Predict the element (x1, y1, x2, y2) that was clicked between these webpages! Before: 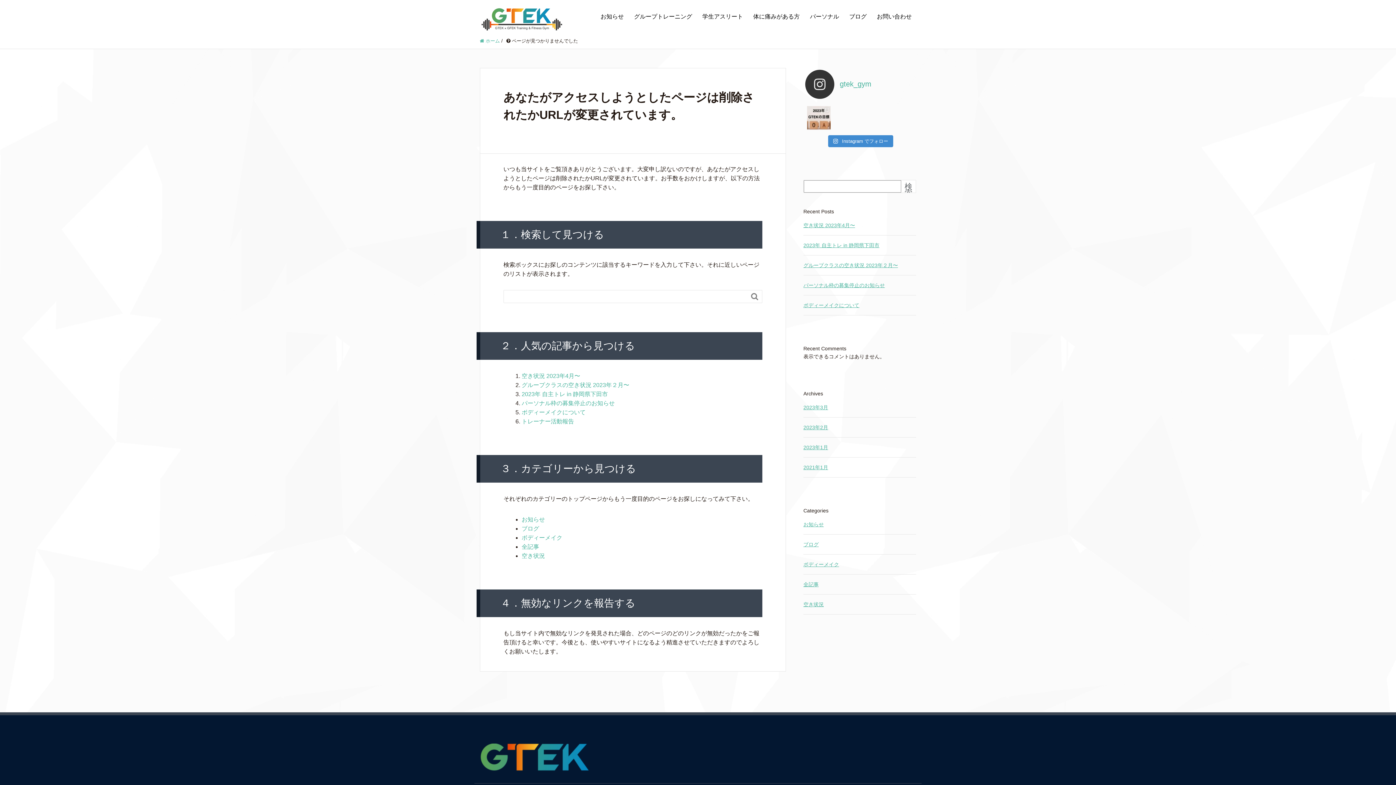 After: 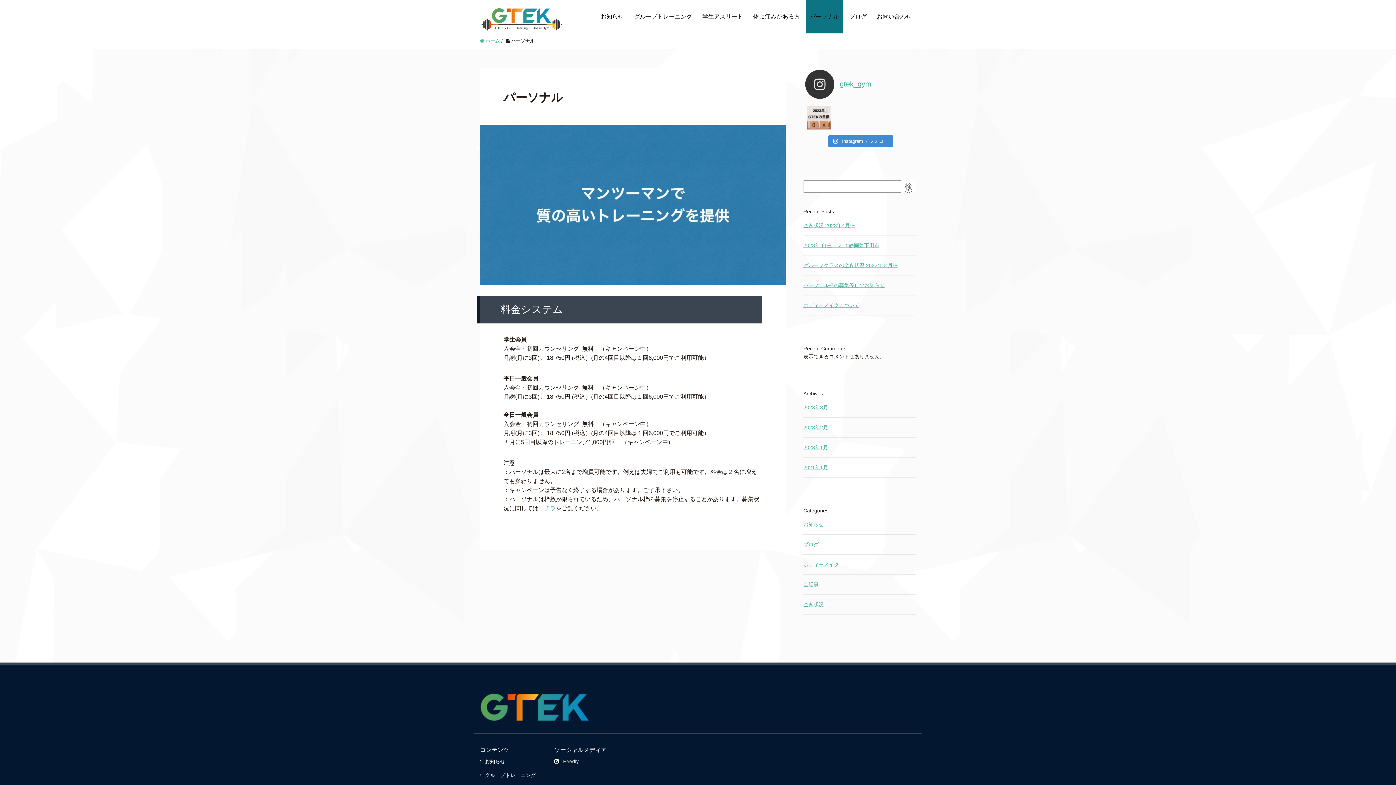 Action: bbox: (805, 0, 843, 33) label: パーソナル